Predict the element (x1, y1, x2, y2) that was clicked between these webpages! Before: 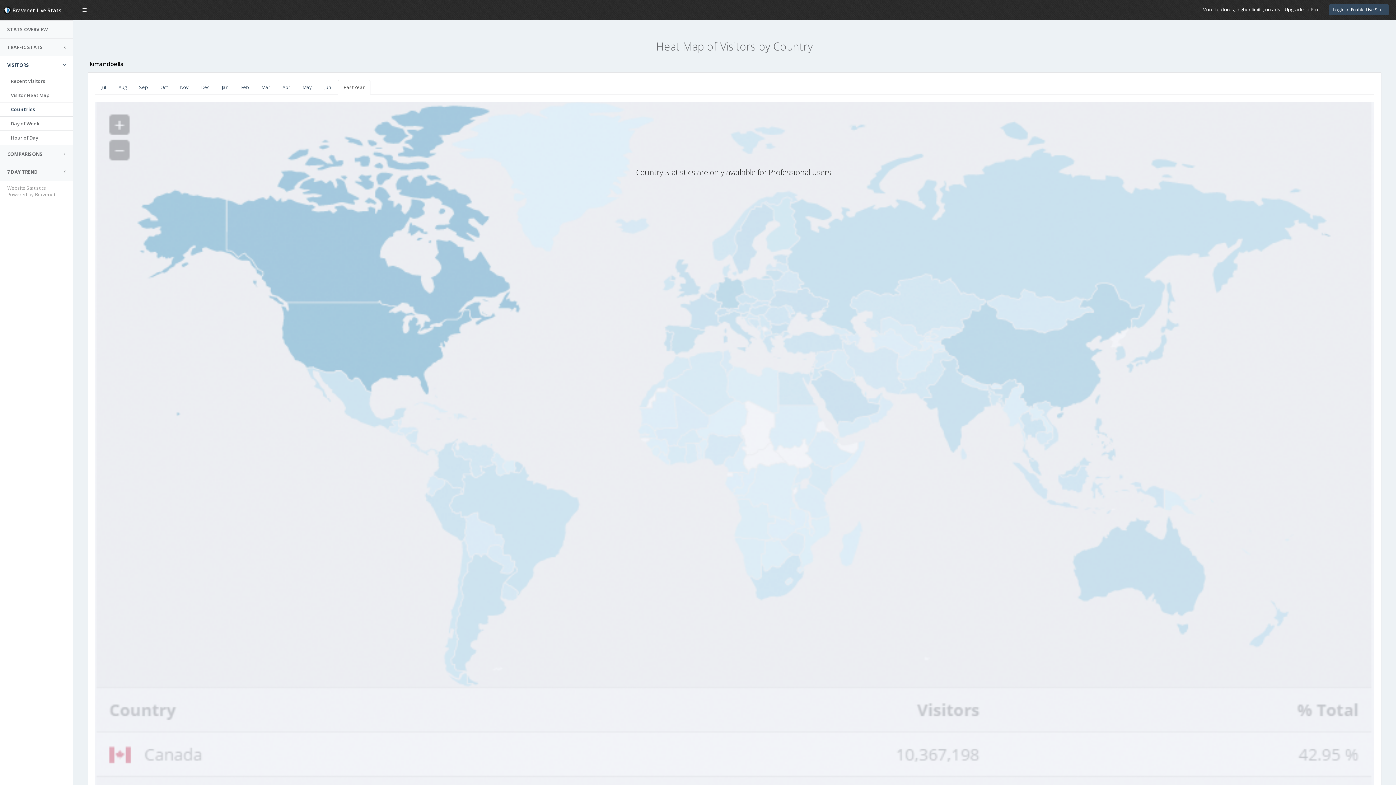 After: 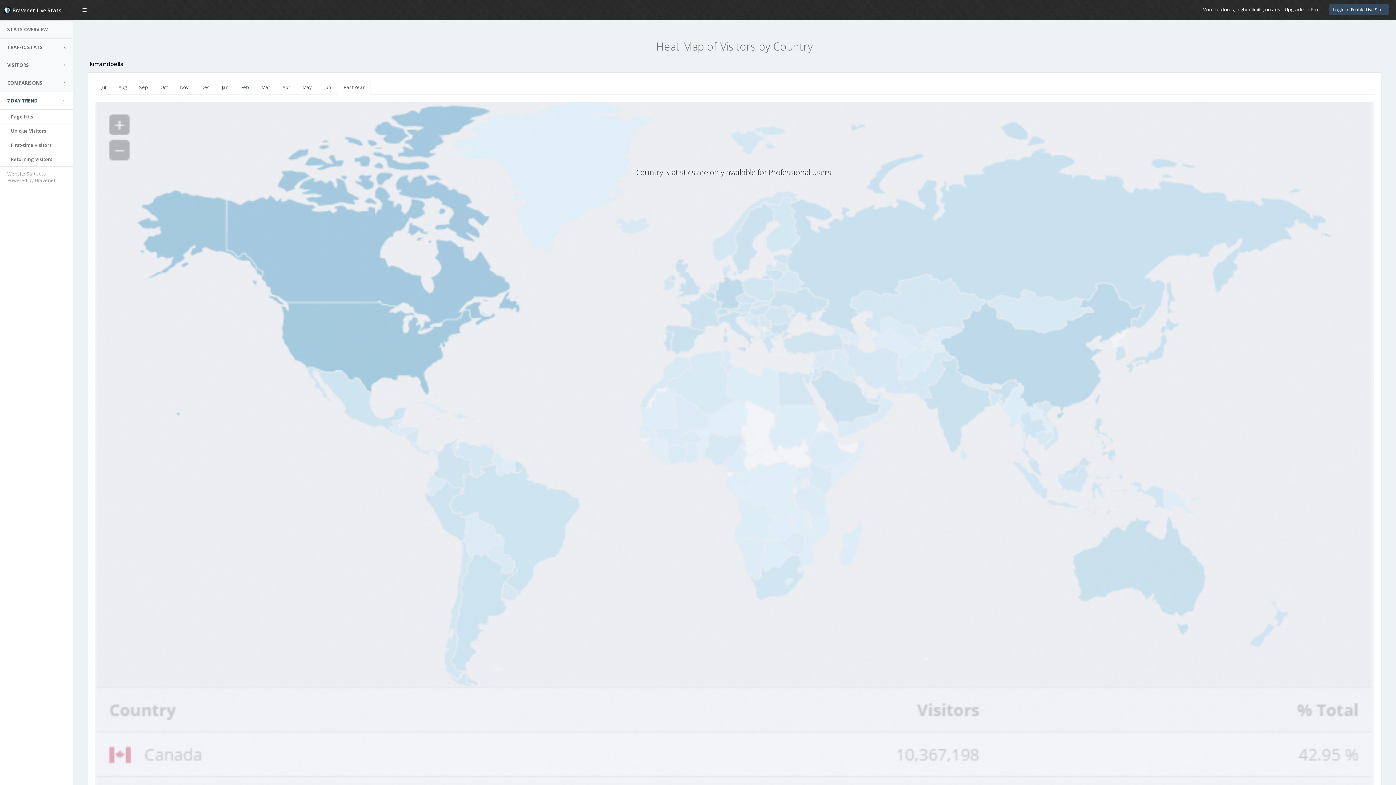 Action: bbox: (0, 163, 73, 180) label: 7 DAY TREND